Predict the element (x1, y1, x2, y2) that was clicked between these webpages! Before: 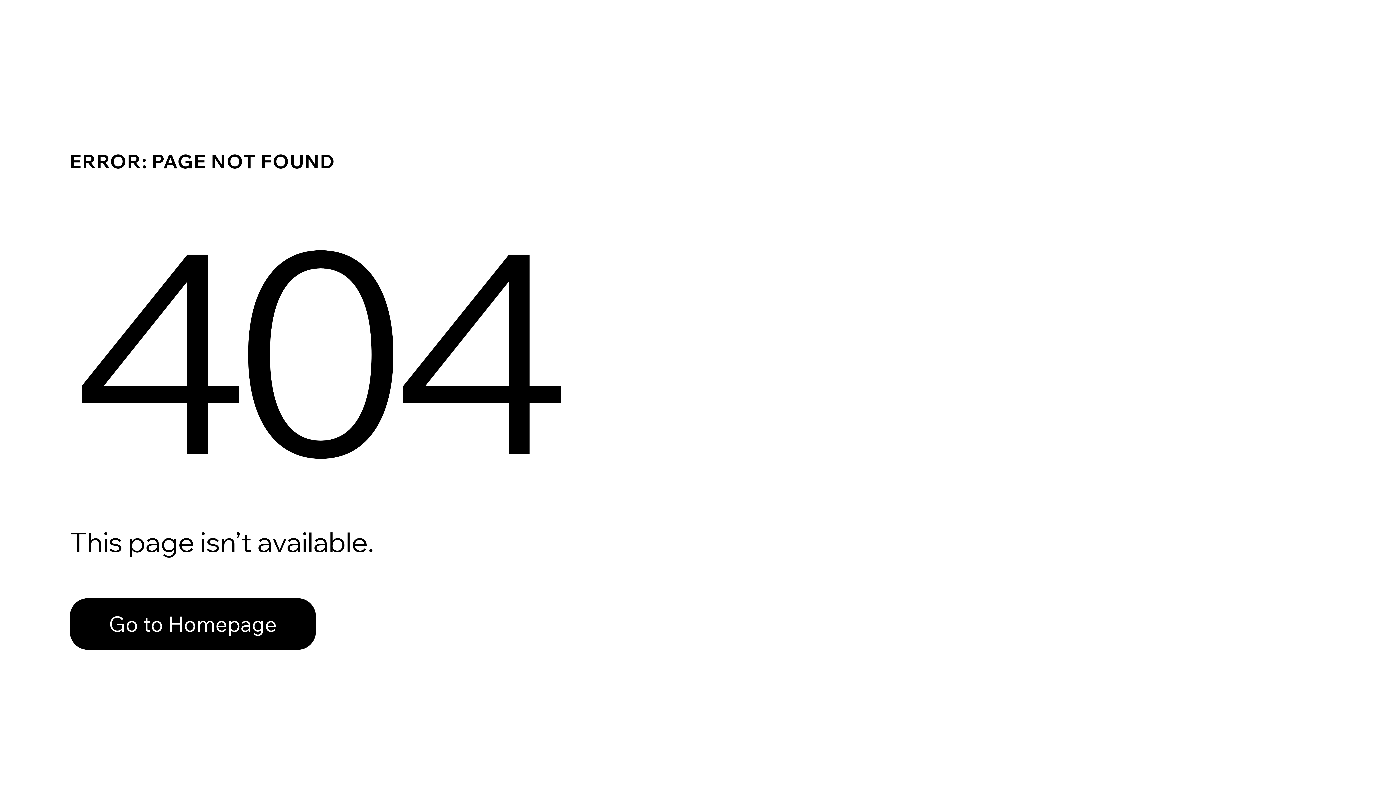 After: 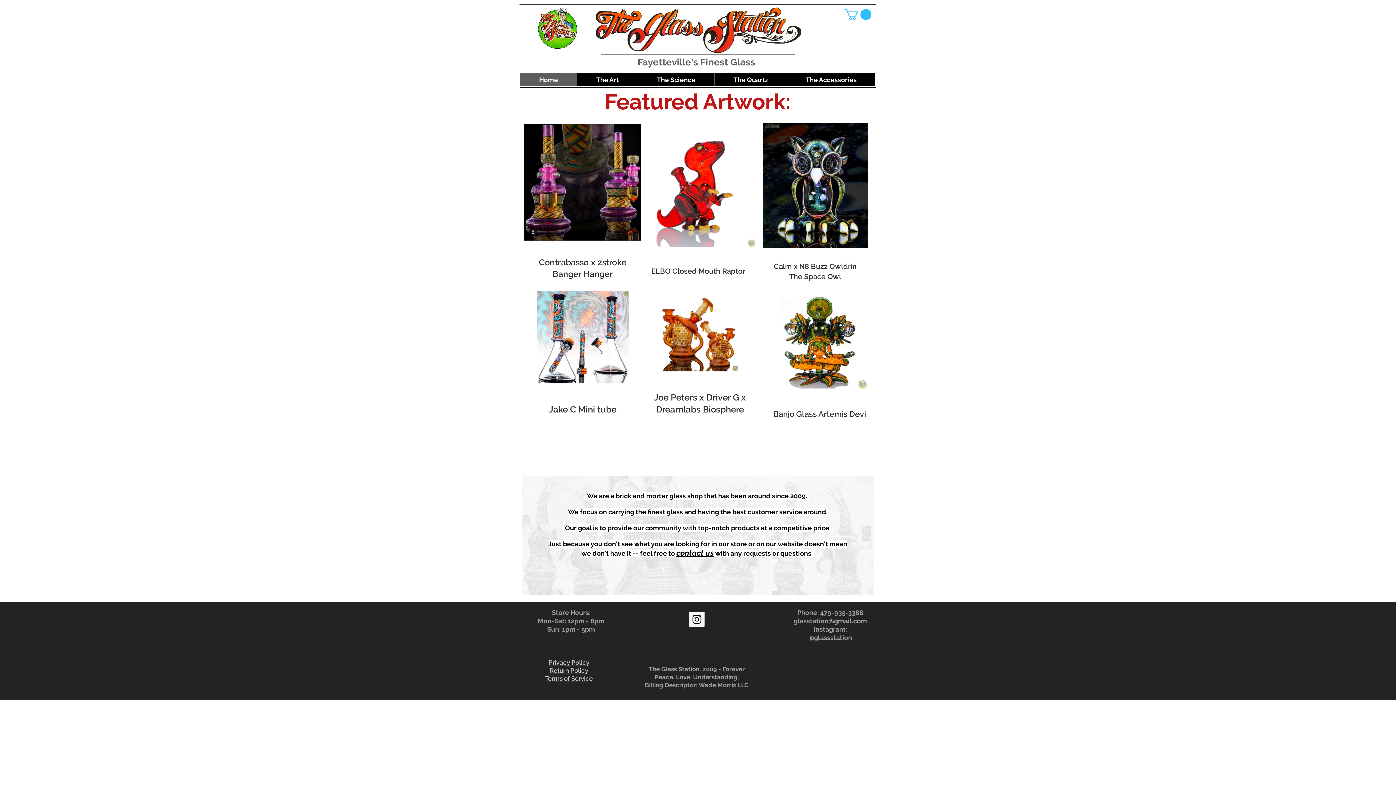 Action: label: Go to Homepage bbox: (69, 582, 768, 659)